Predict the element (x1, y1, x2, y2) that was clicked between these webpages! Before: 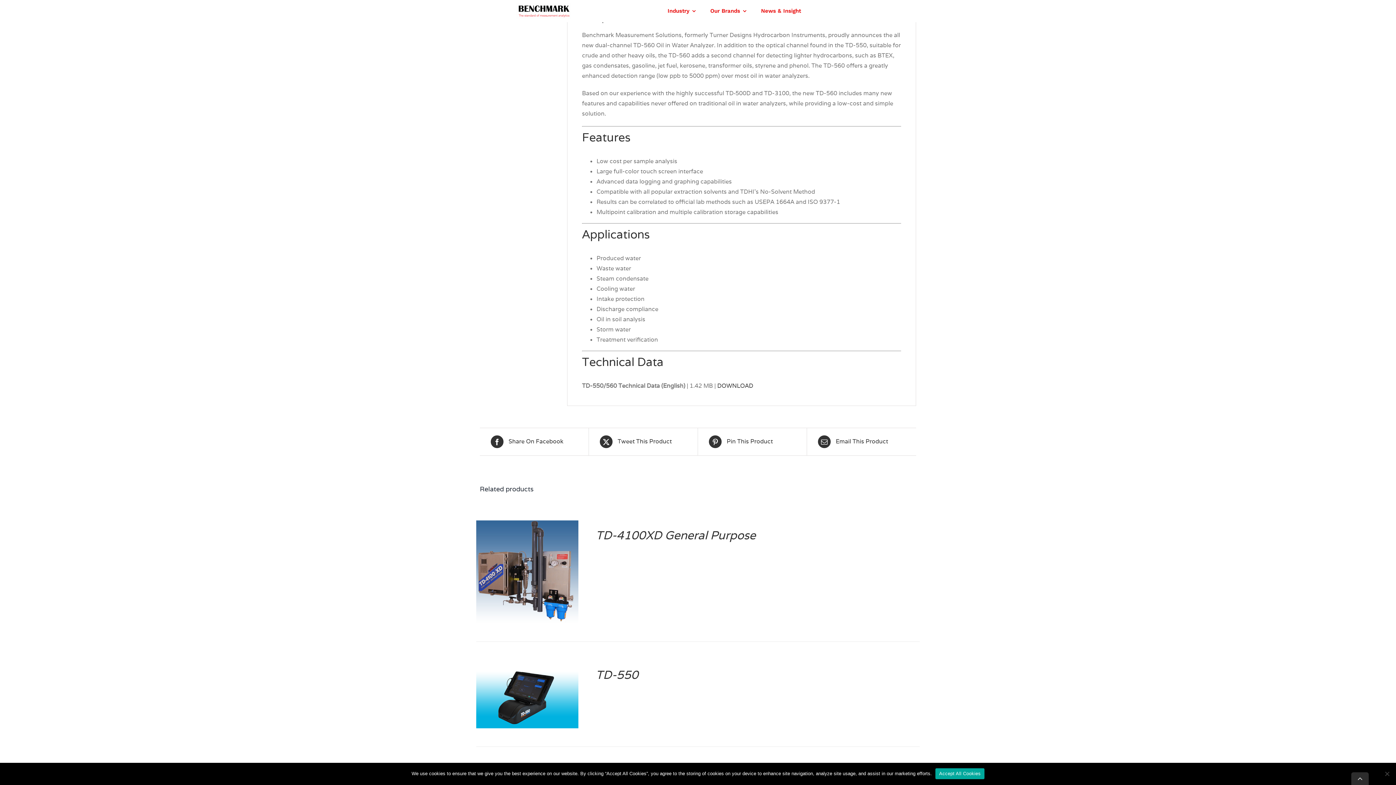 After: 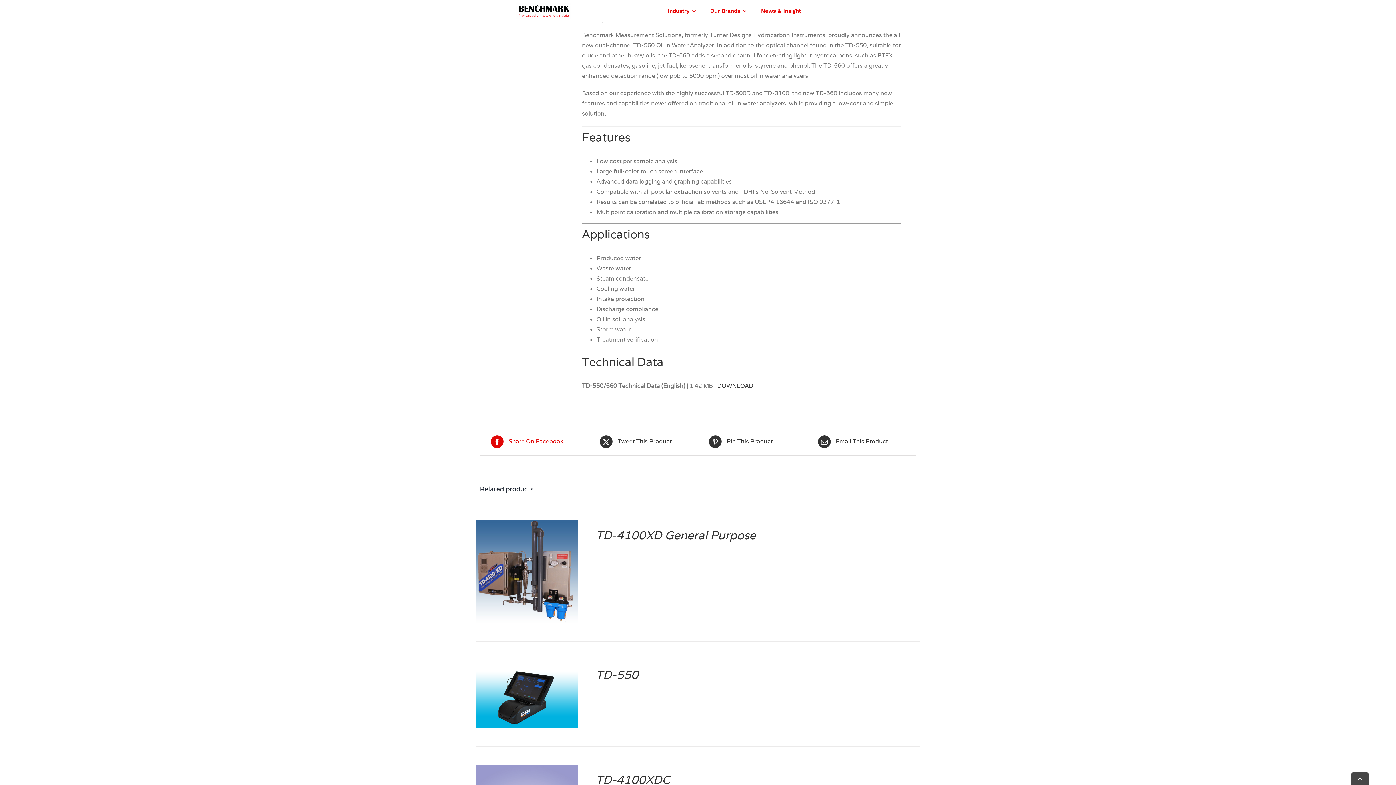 Action: label:  Share On Facebook bbox: (490, 435, 577, 448)